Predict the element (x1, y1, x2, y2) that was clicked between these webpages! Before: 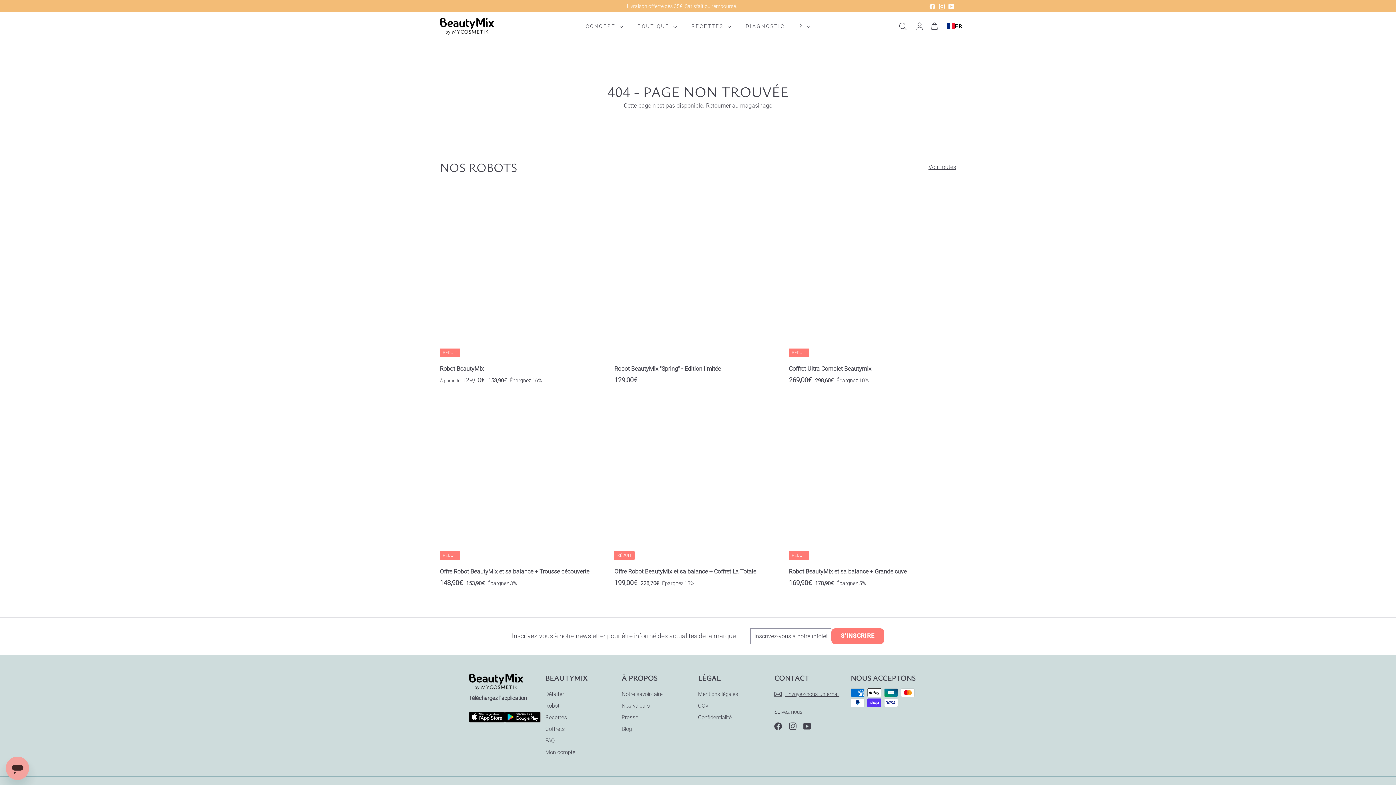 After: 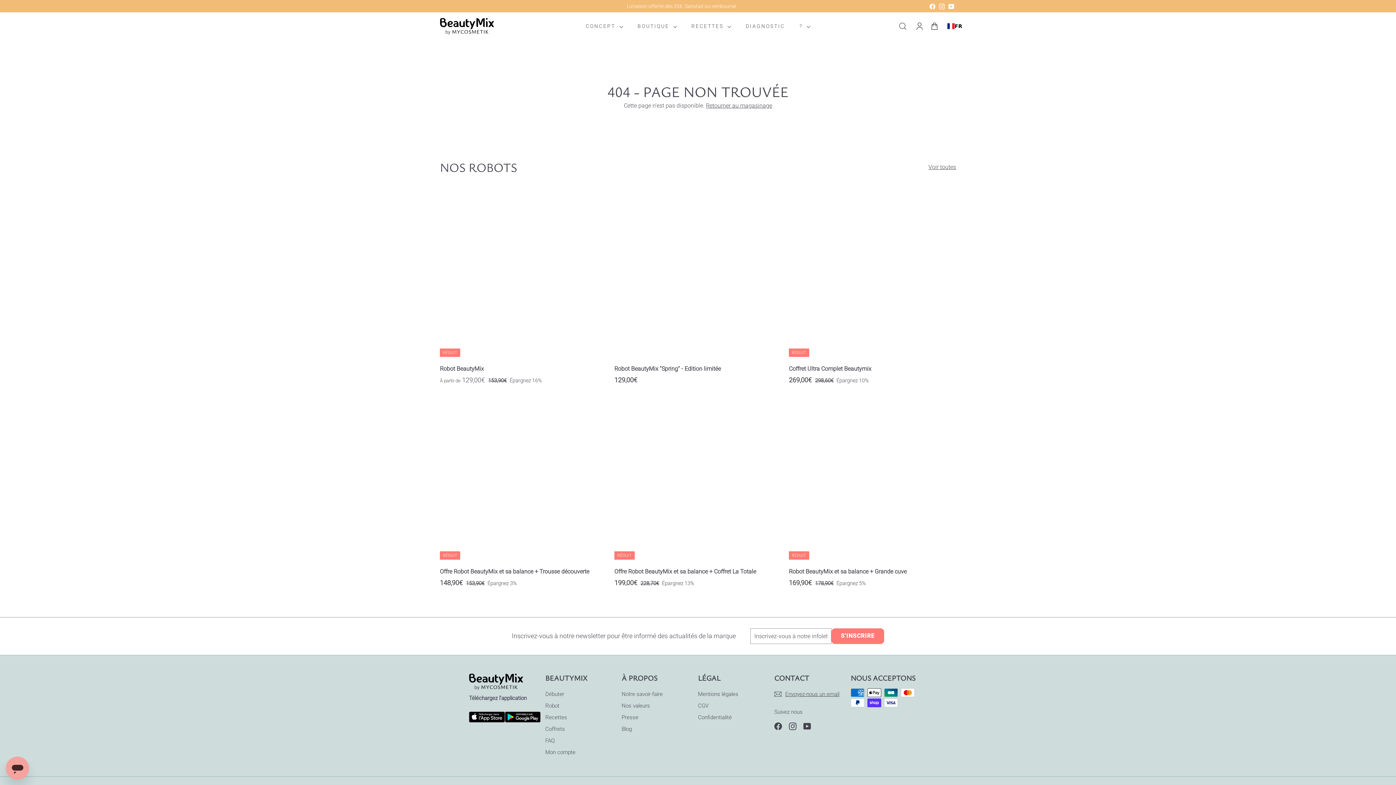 Action: bbox: (504, 712, 540, 722)